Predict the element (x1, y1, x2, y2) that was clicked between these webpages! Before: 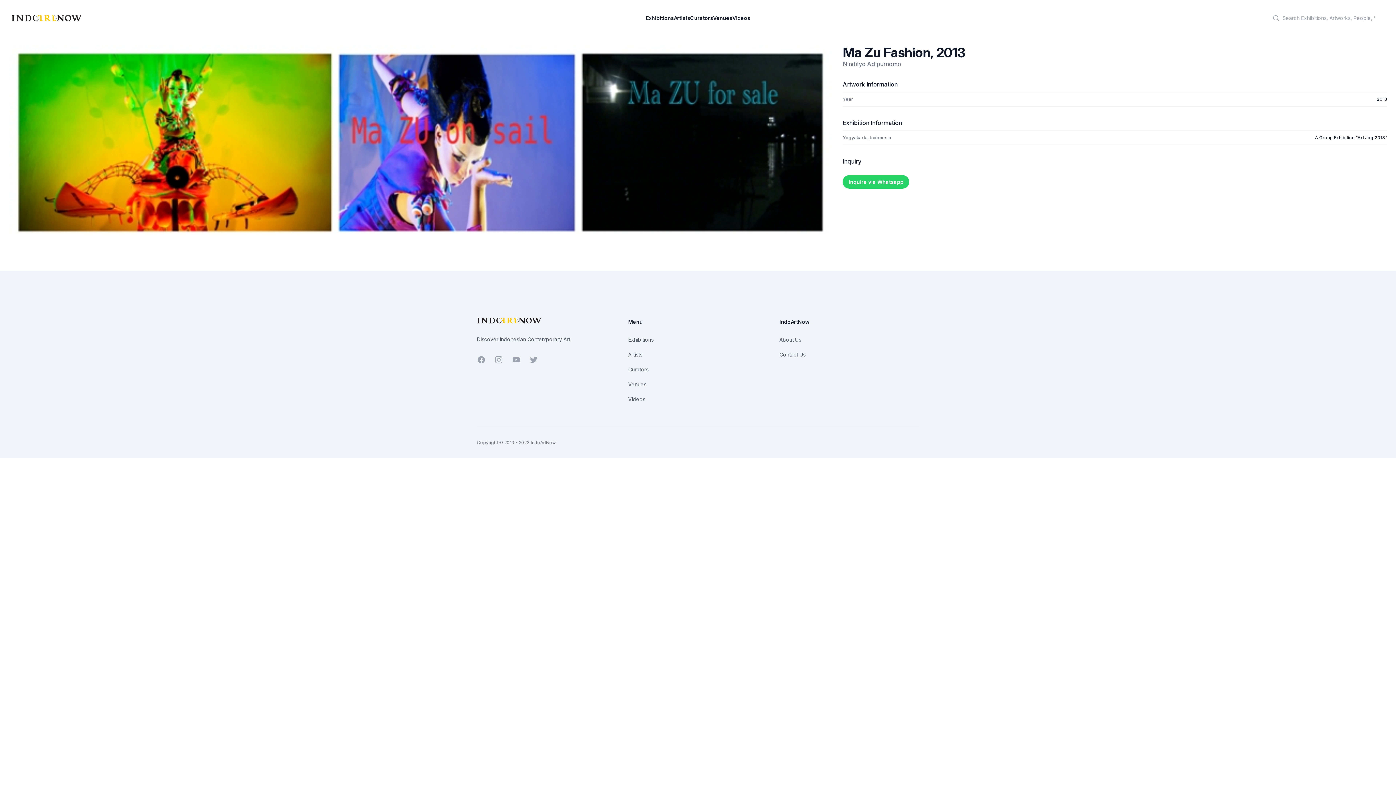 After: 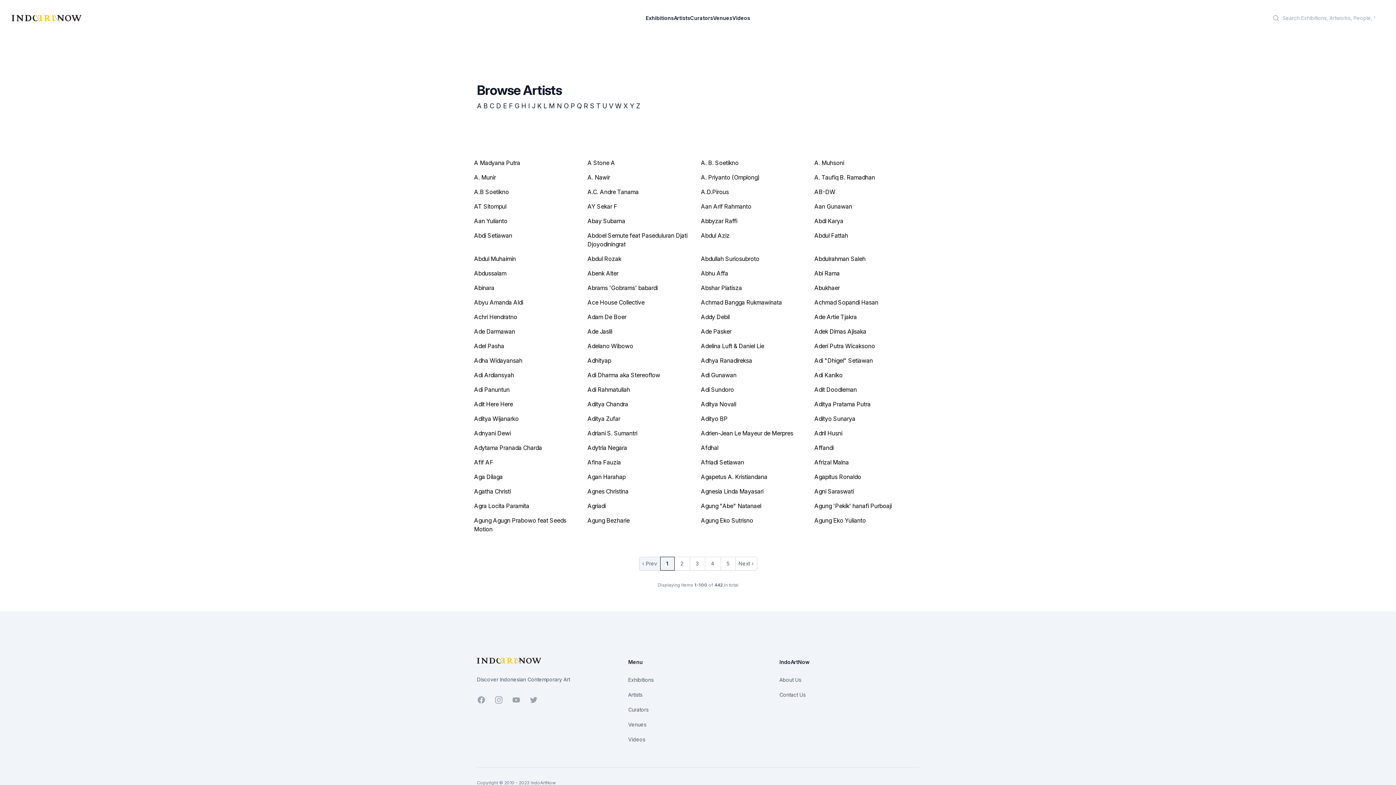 Action: bbox: (674, 13, 690, 22) label: Artists